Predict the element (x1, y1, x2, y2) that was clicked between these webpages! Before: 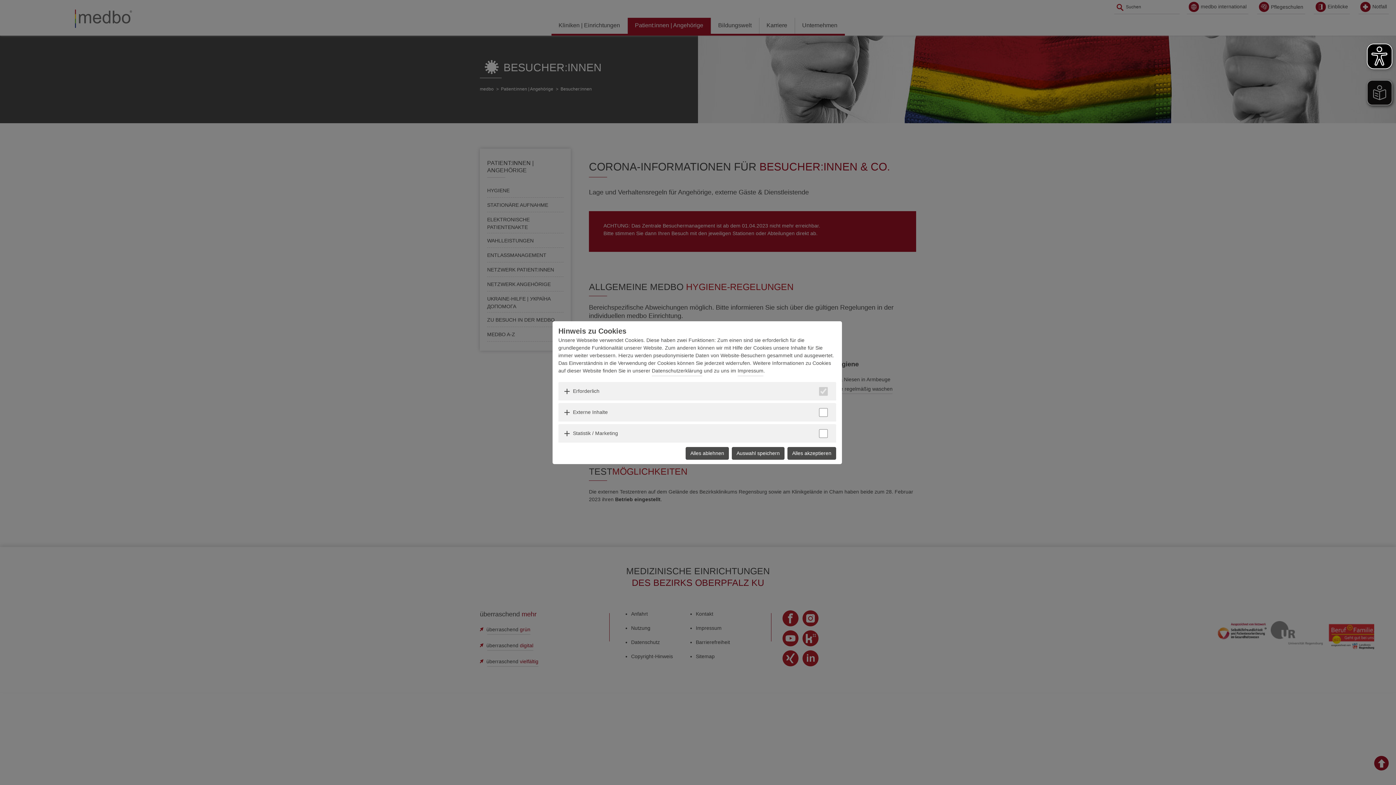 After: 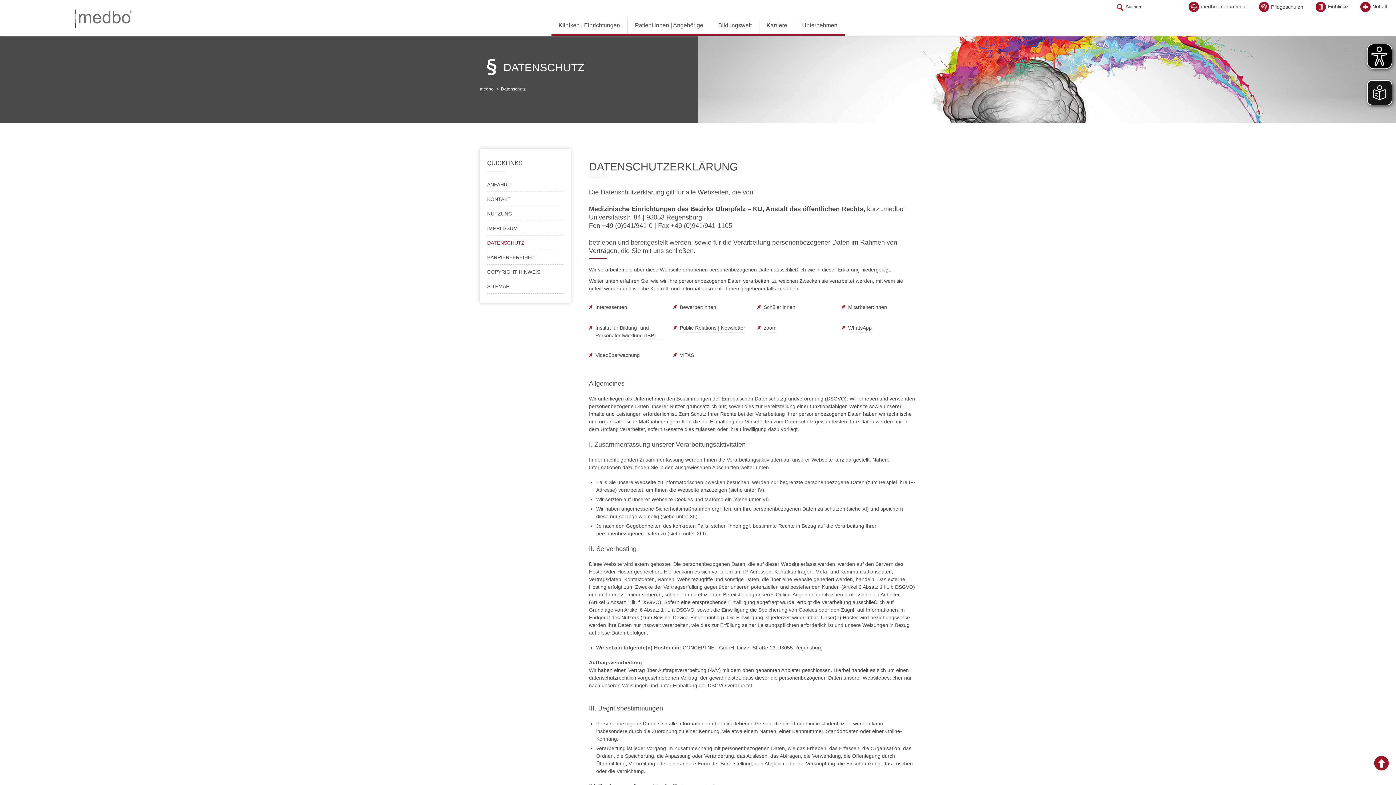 Action: label: Datenschutzerklärung bbox: (652, 367, 702, 376)